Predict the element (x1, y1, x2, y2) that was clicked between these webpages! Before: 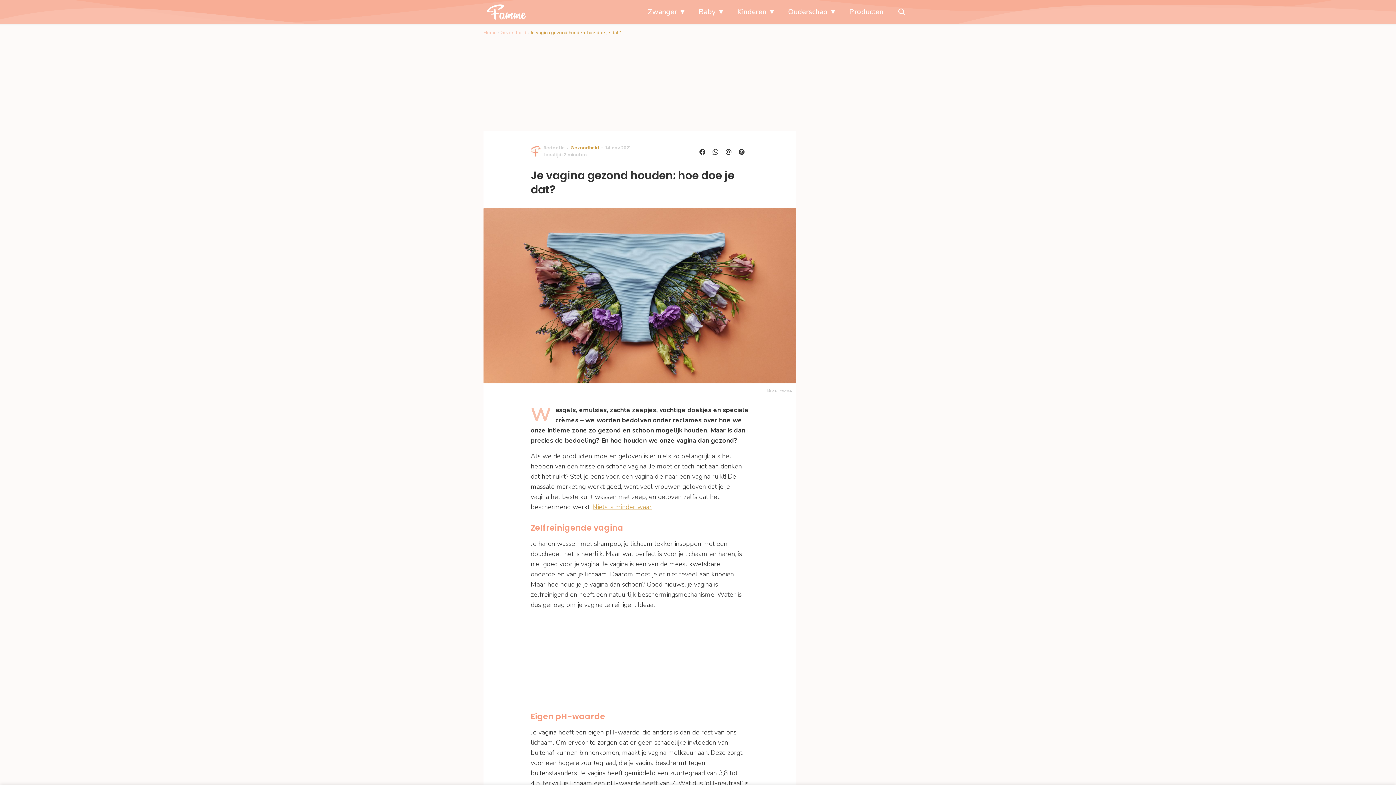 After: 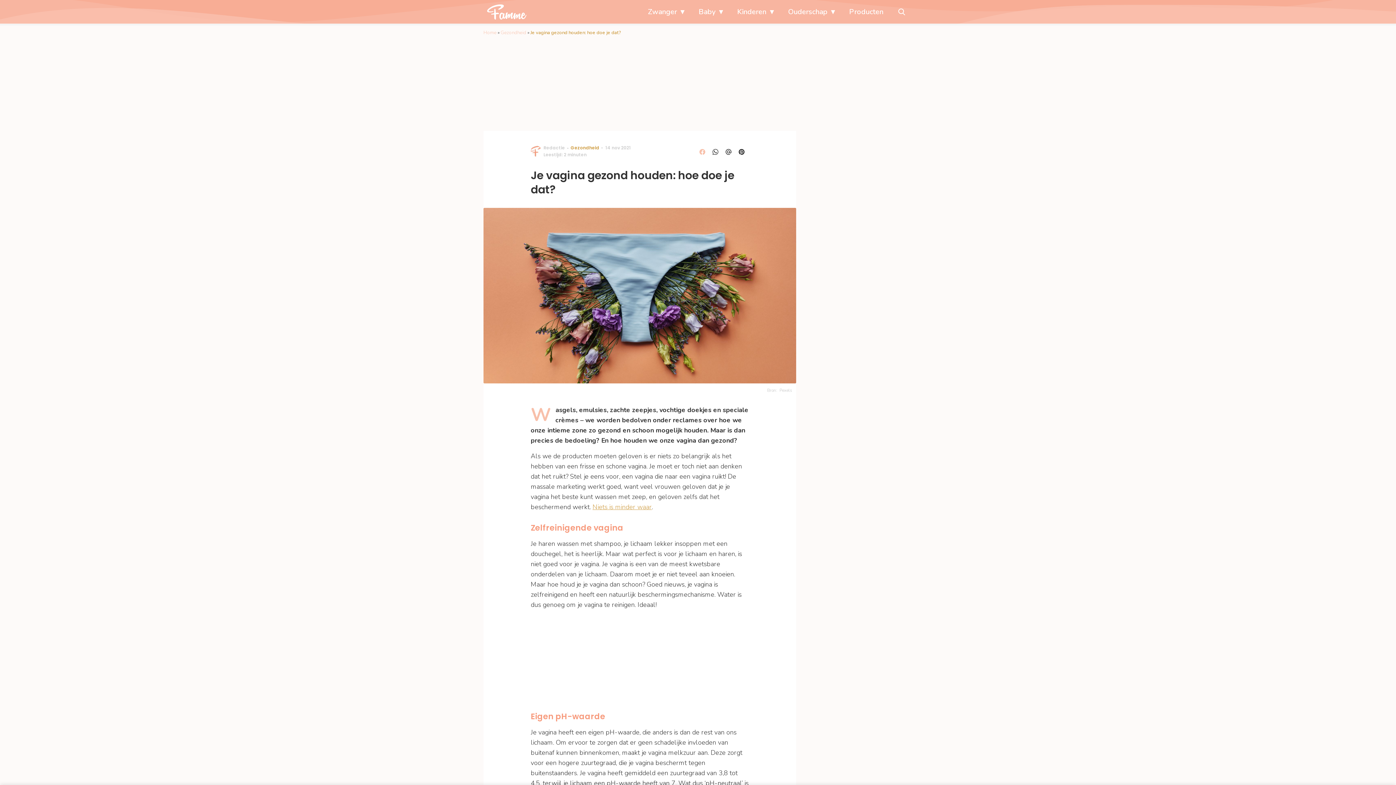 Action: bbox: (696, 146, 709, 157)